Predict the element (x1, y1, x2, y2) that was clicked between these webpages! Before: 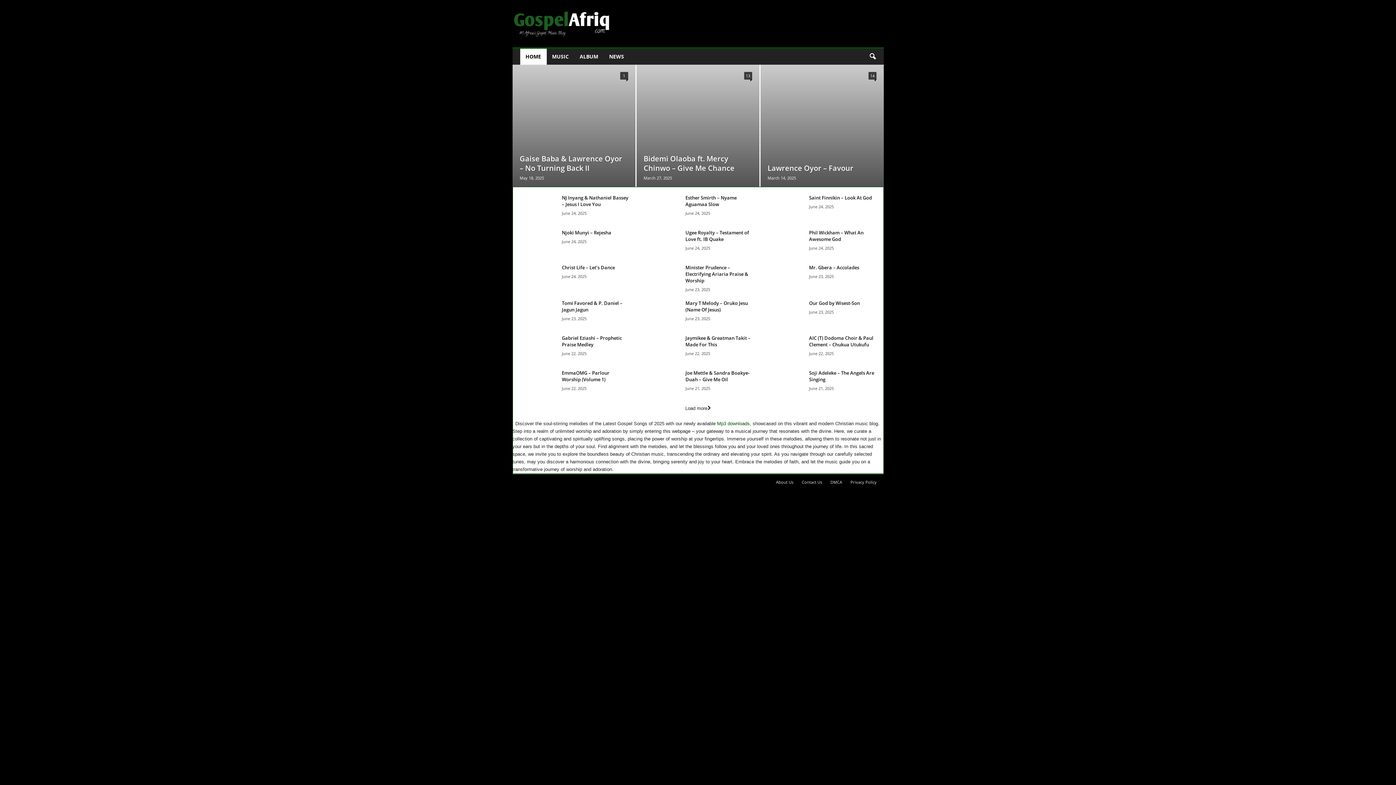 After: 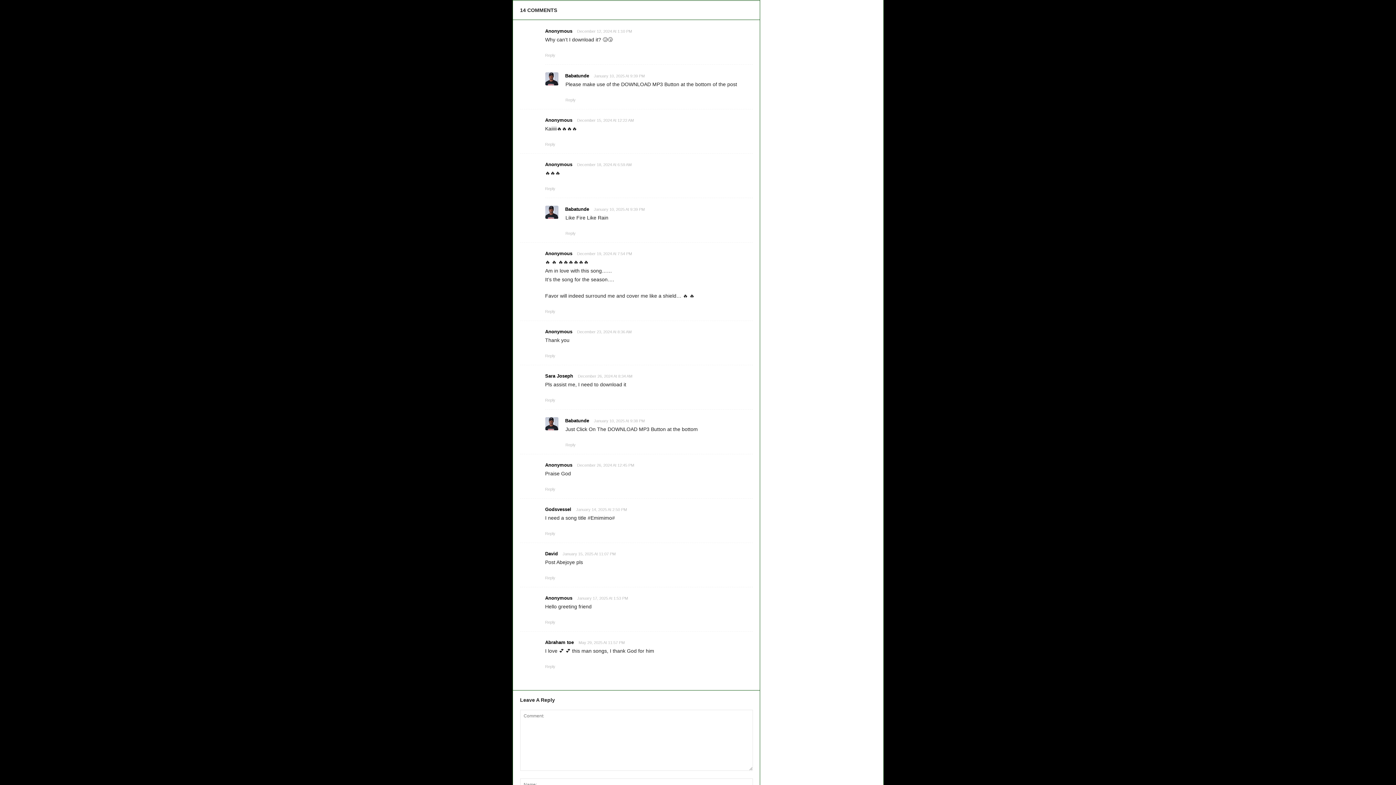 Action: label: 14 bbox: (868, 72, 876, 79)